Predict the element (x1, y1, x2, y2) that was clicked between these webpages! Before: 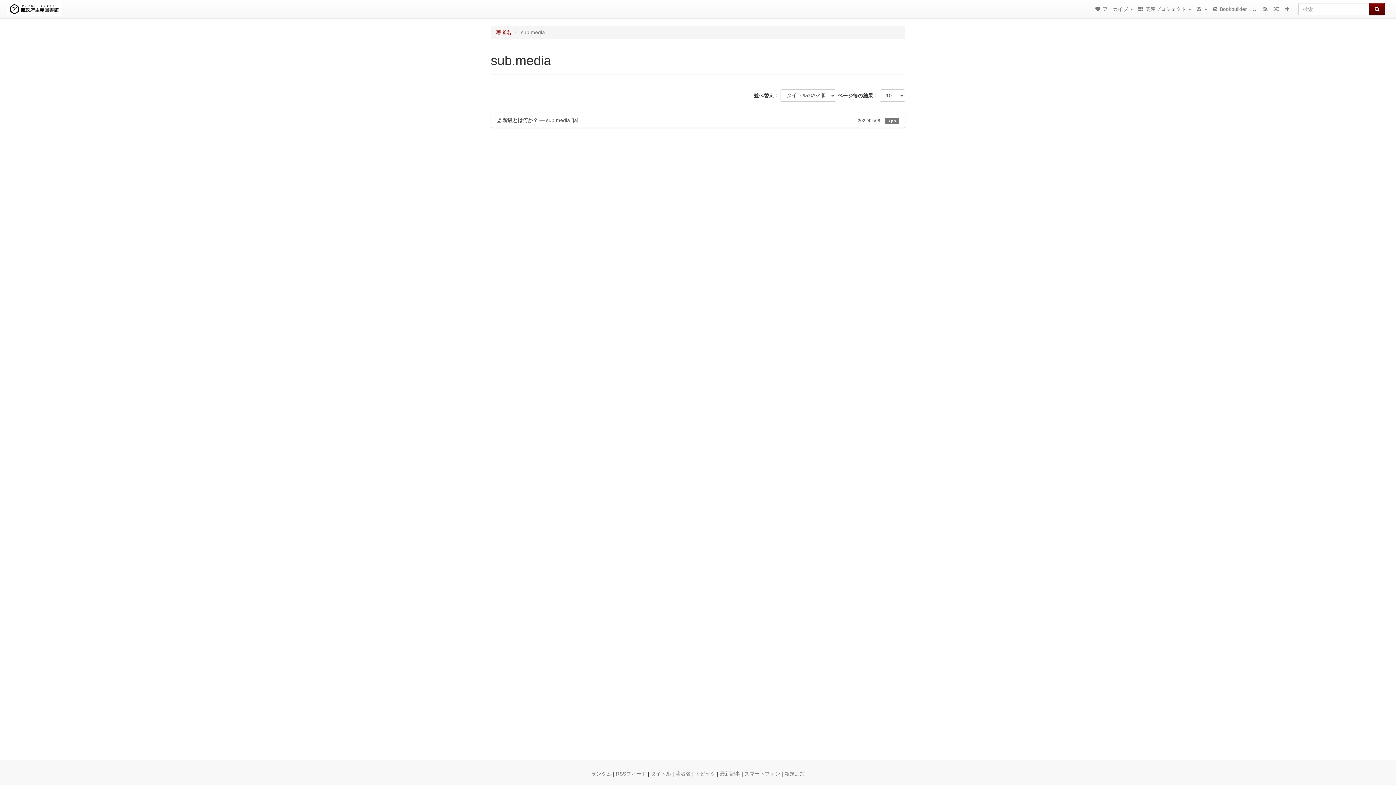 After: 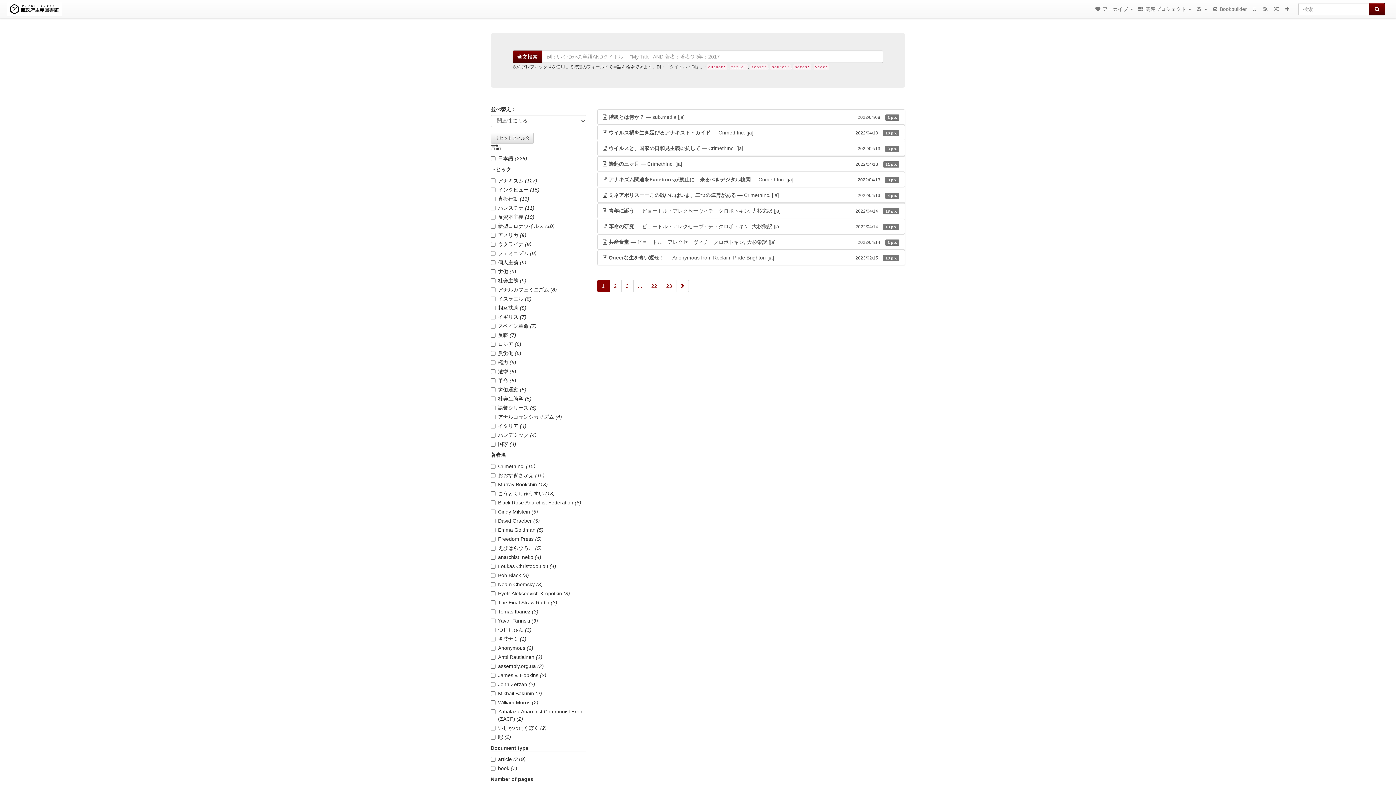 Action: bbox: (1369, 2, 1385, 15) label: 検索